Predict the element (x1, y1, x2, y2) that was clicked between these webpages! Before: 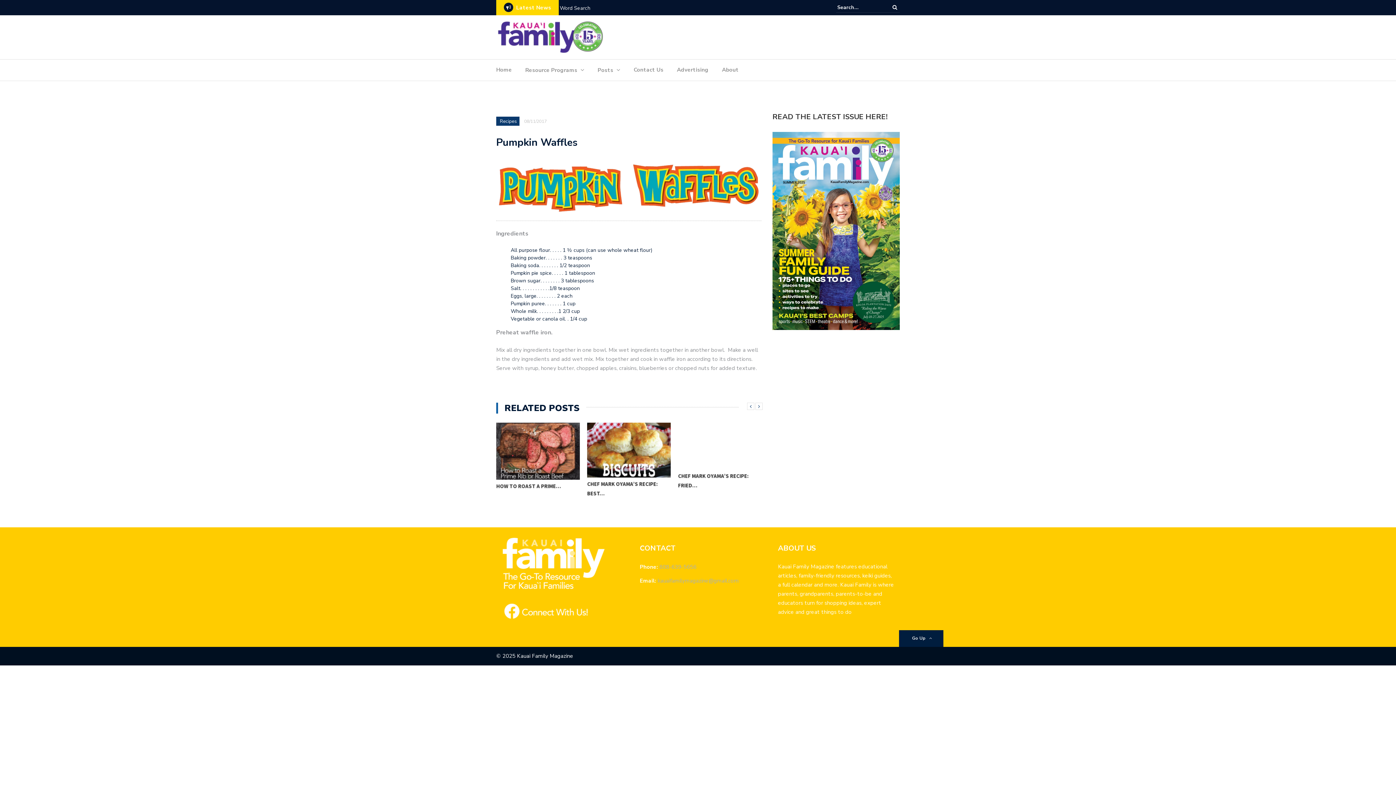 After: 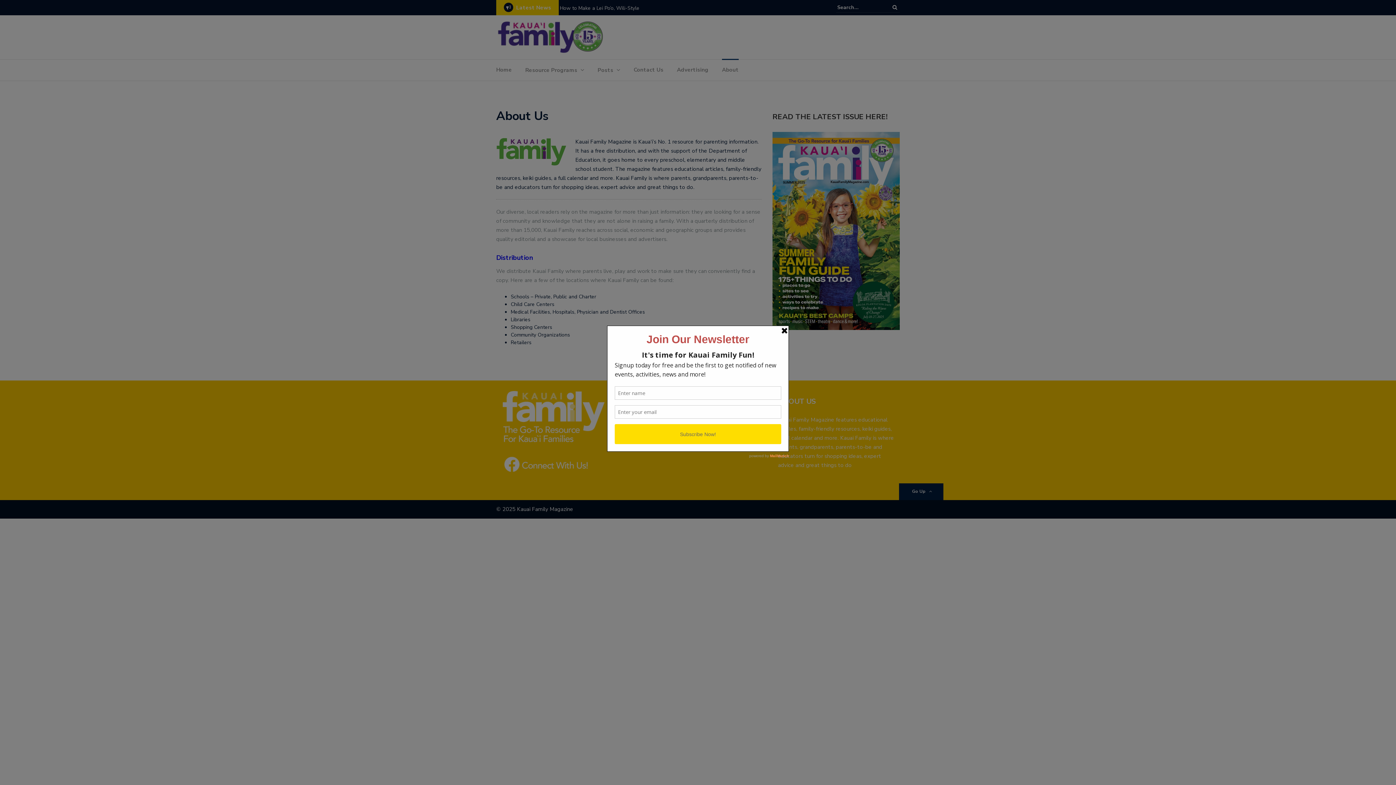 Action: bbox: (722, 64, 738, 78) label: About